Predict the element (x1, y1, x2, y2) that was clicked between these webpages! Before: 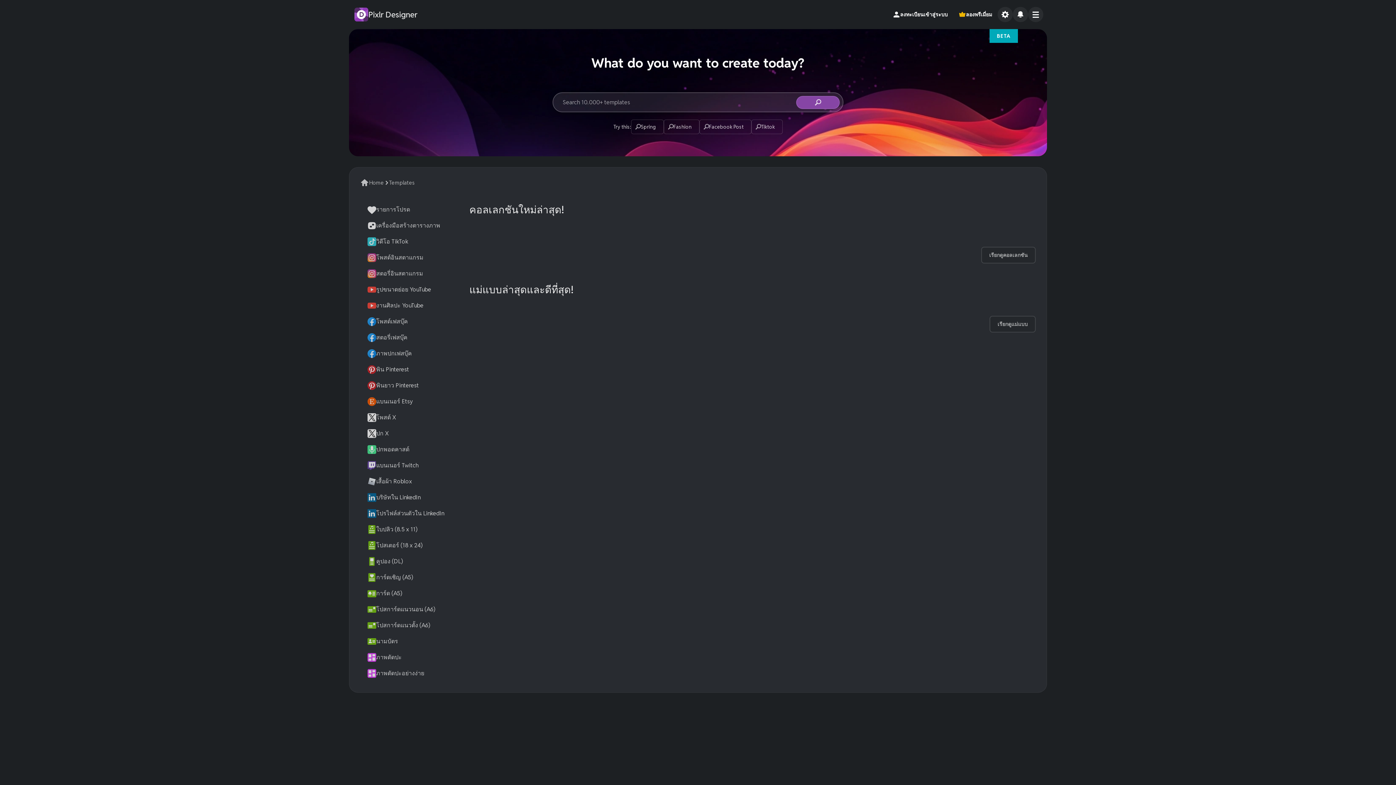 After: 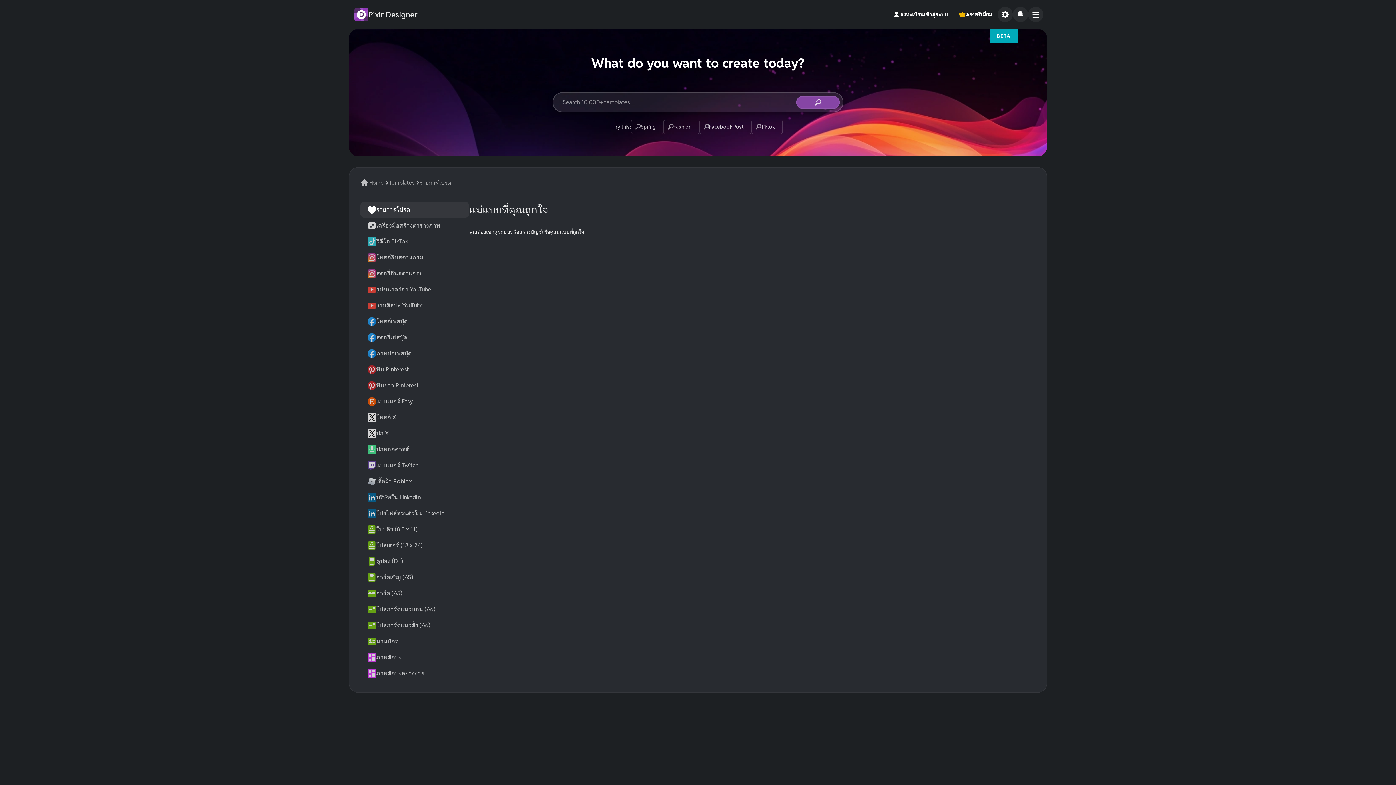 Action: bbox: (360, 201, 469, 217) label: รายการโปรด